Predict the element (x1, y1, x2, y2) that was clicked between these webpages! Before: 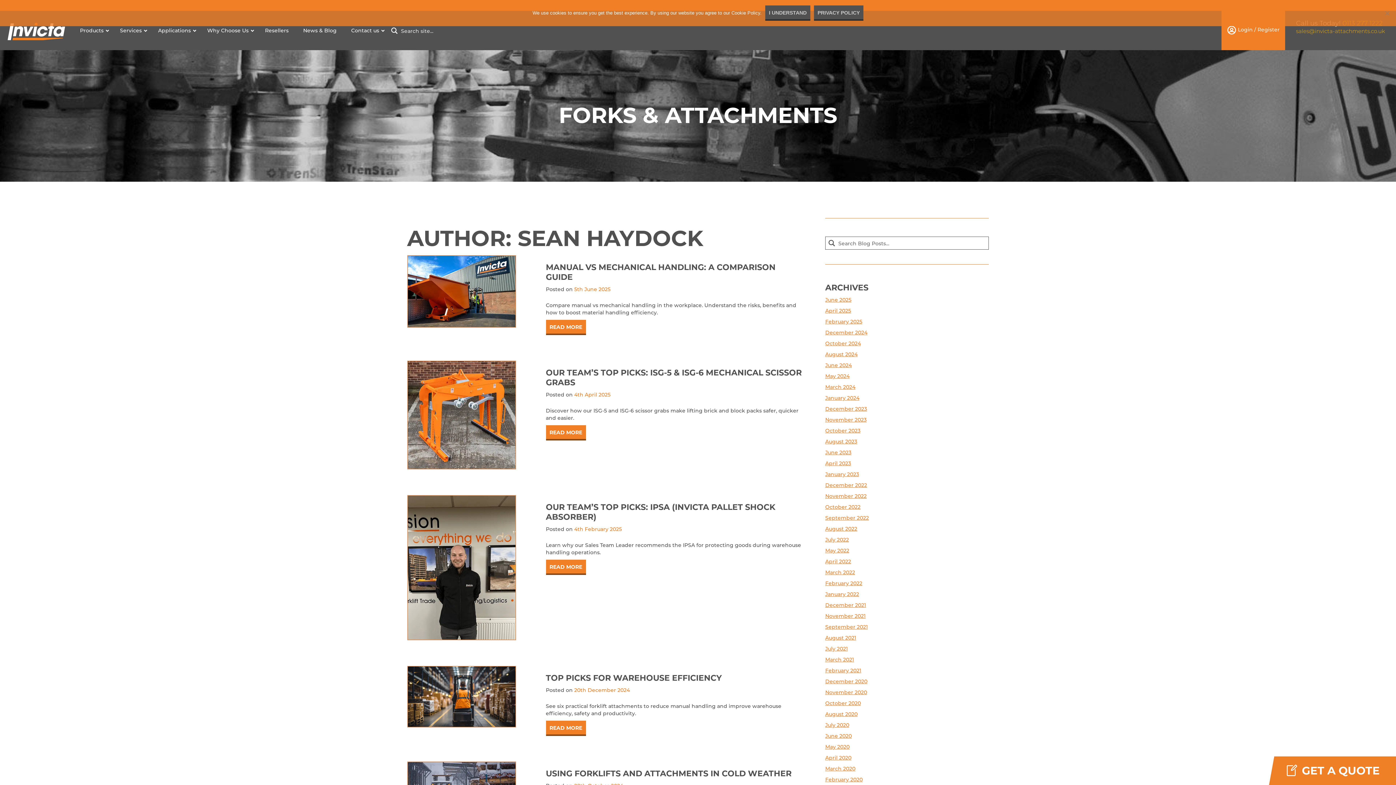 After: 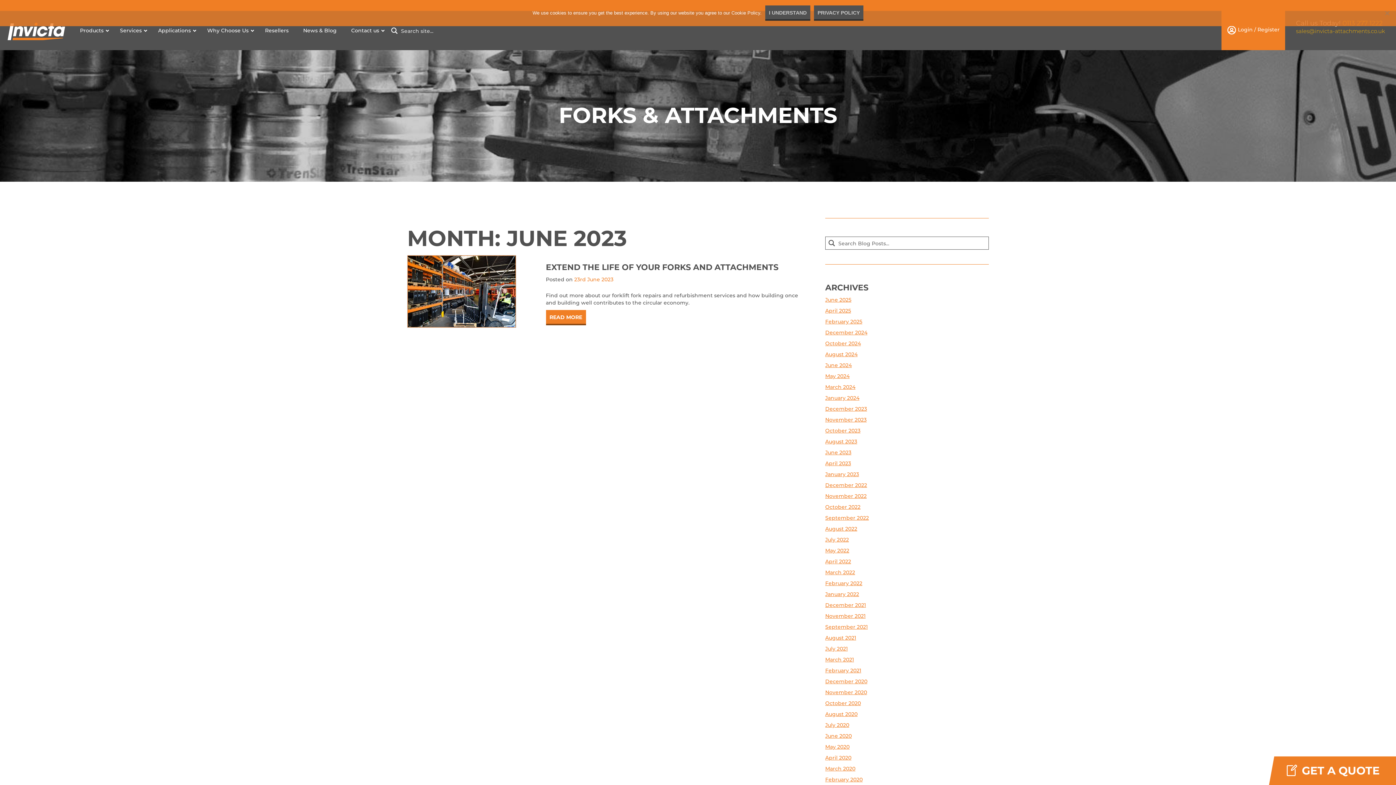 Action: bbox: (825, 449, 851, 456) label: June 2023